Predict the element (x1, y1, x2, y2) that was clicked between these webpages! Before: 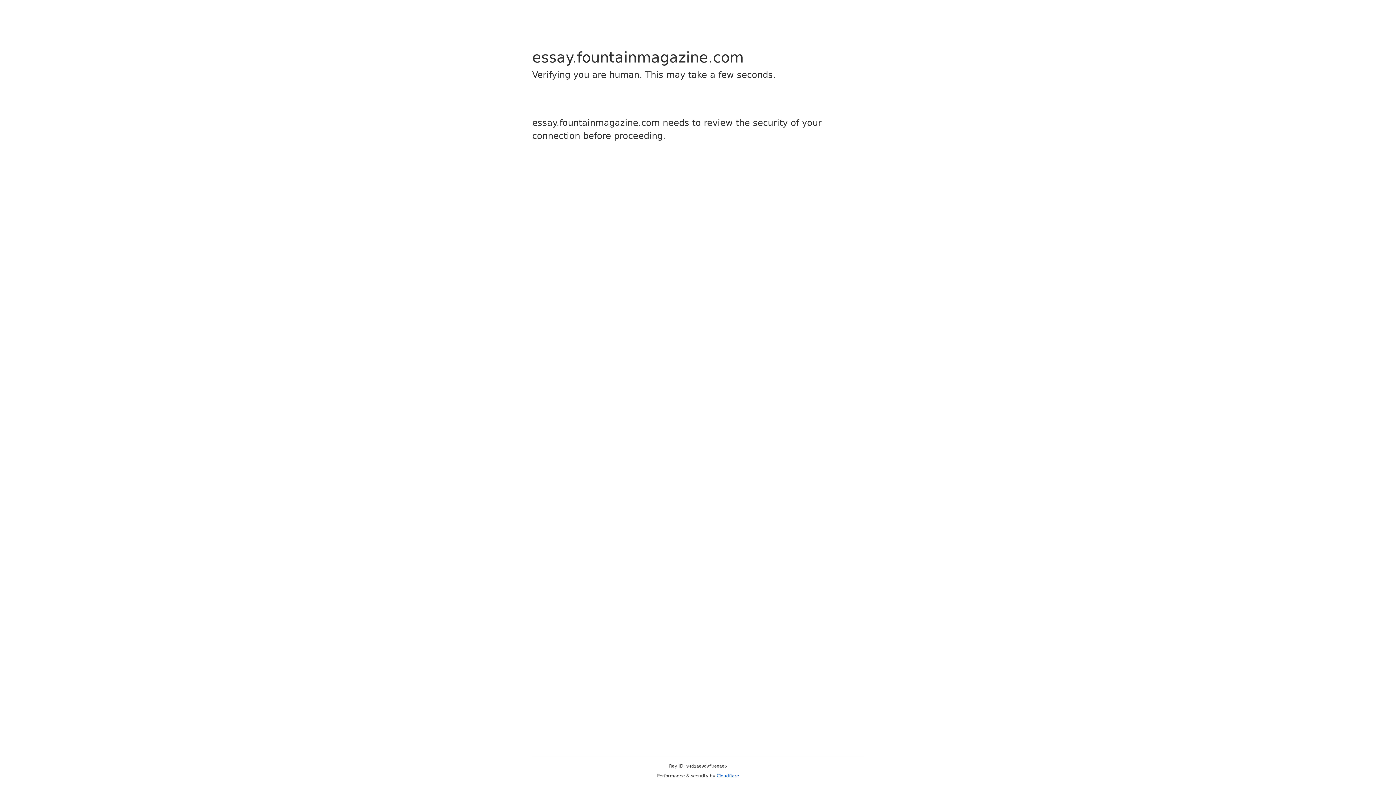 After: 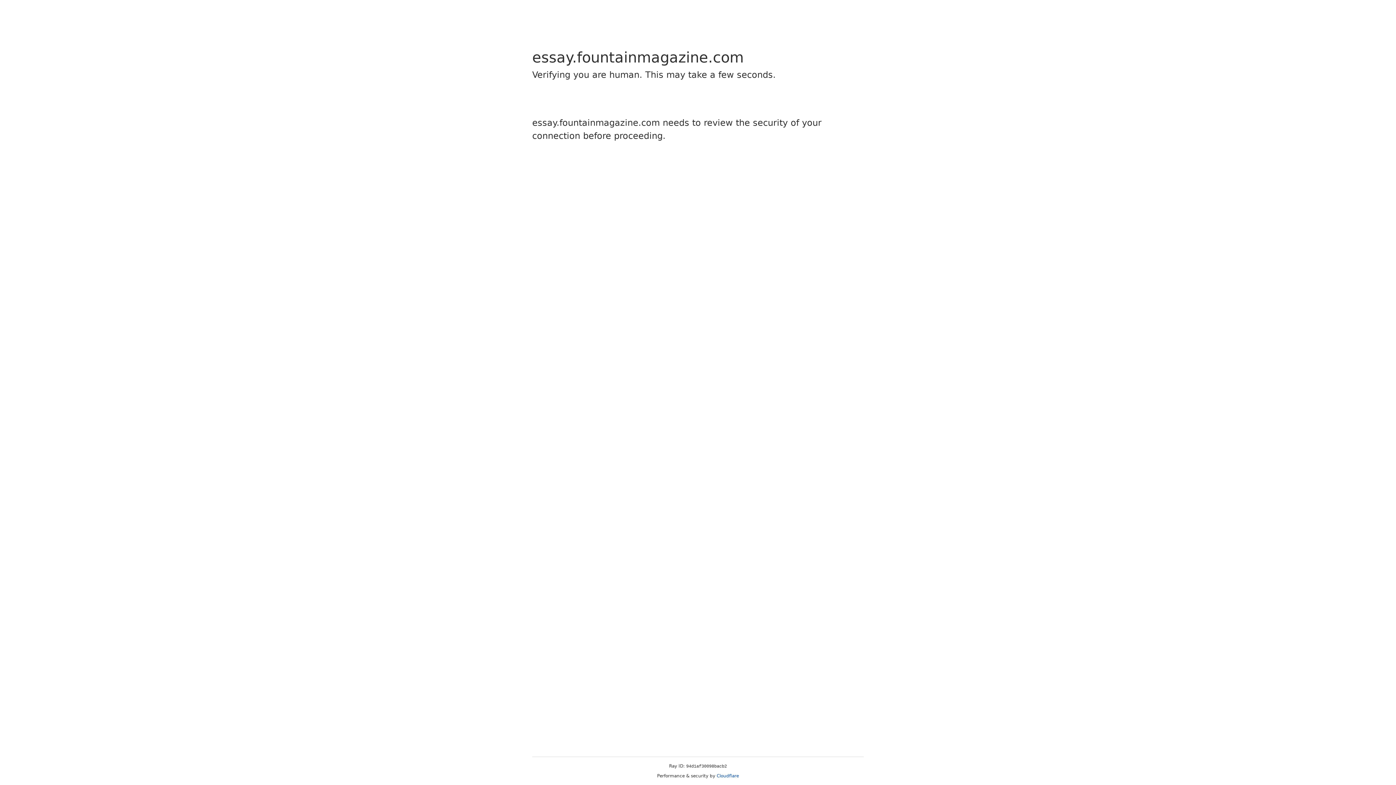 Action: label: Cloudflare bbox: (716, 773, 739, 778)